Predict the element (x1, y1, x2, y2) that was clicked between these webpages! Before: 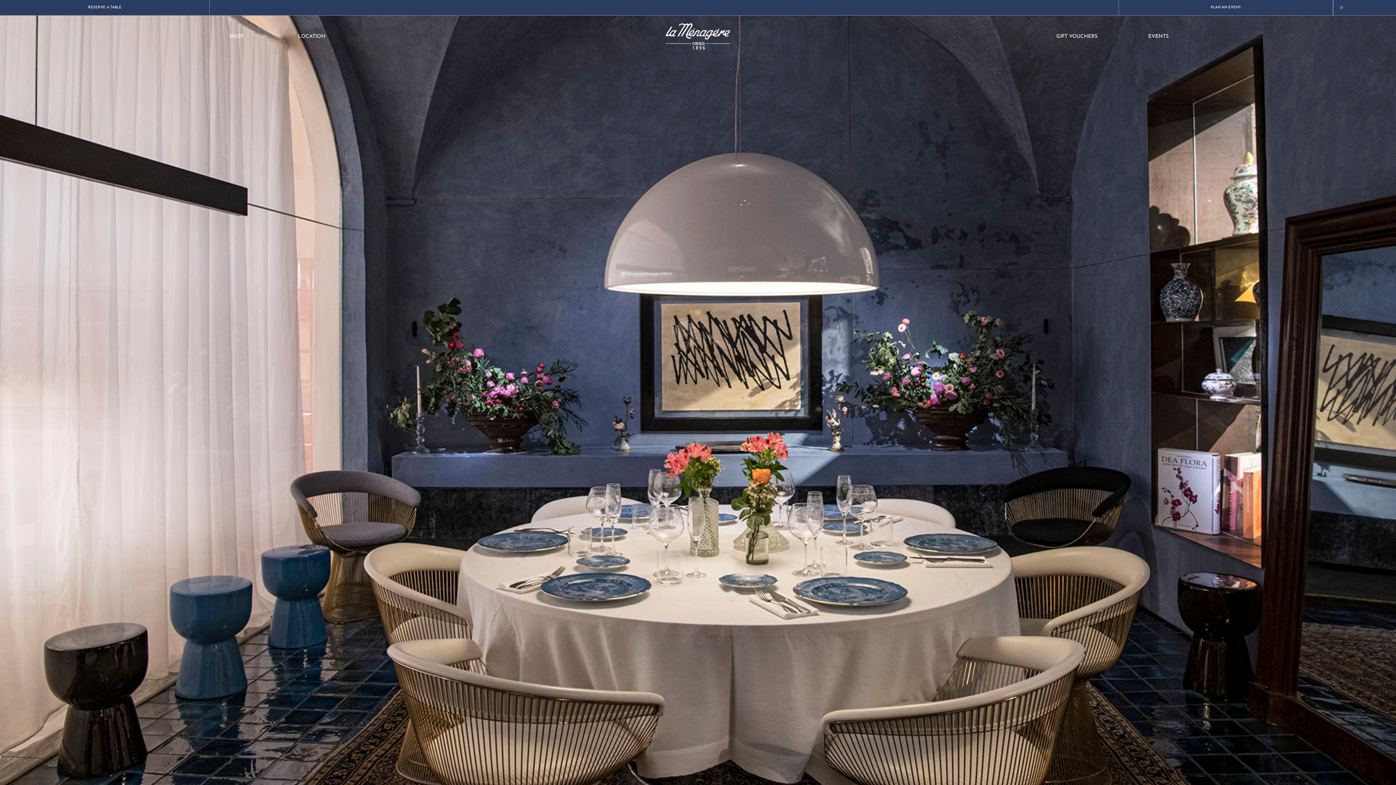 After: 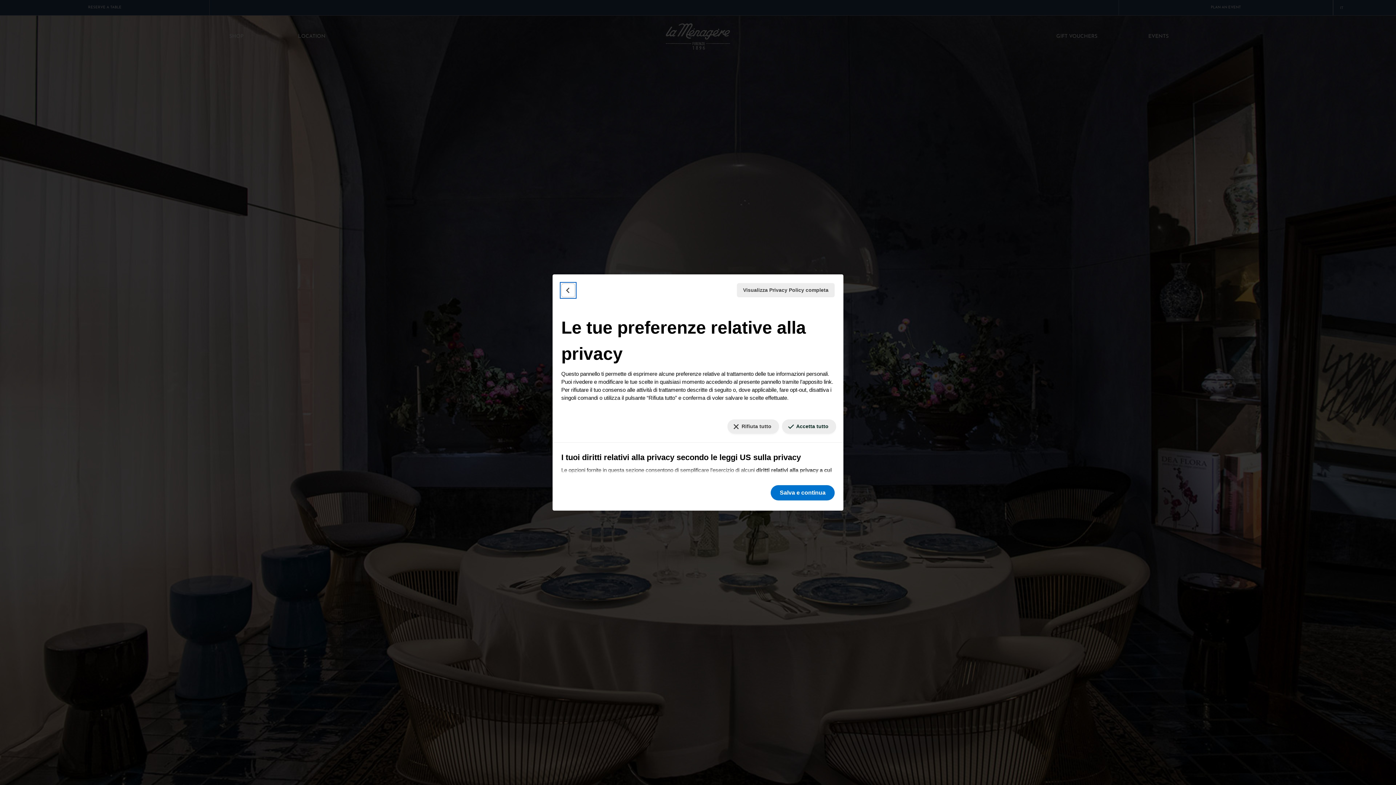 Action: bbox: (5, 773, 18, 779) label: Le tue preferenze relative al consenso per le tecnologie di tracciamento